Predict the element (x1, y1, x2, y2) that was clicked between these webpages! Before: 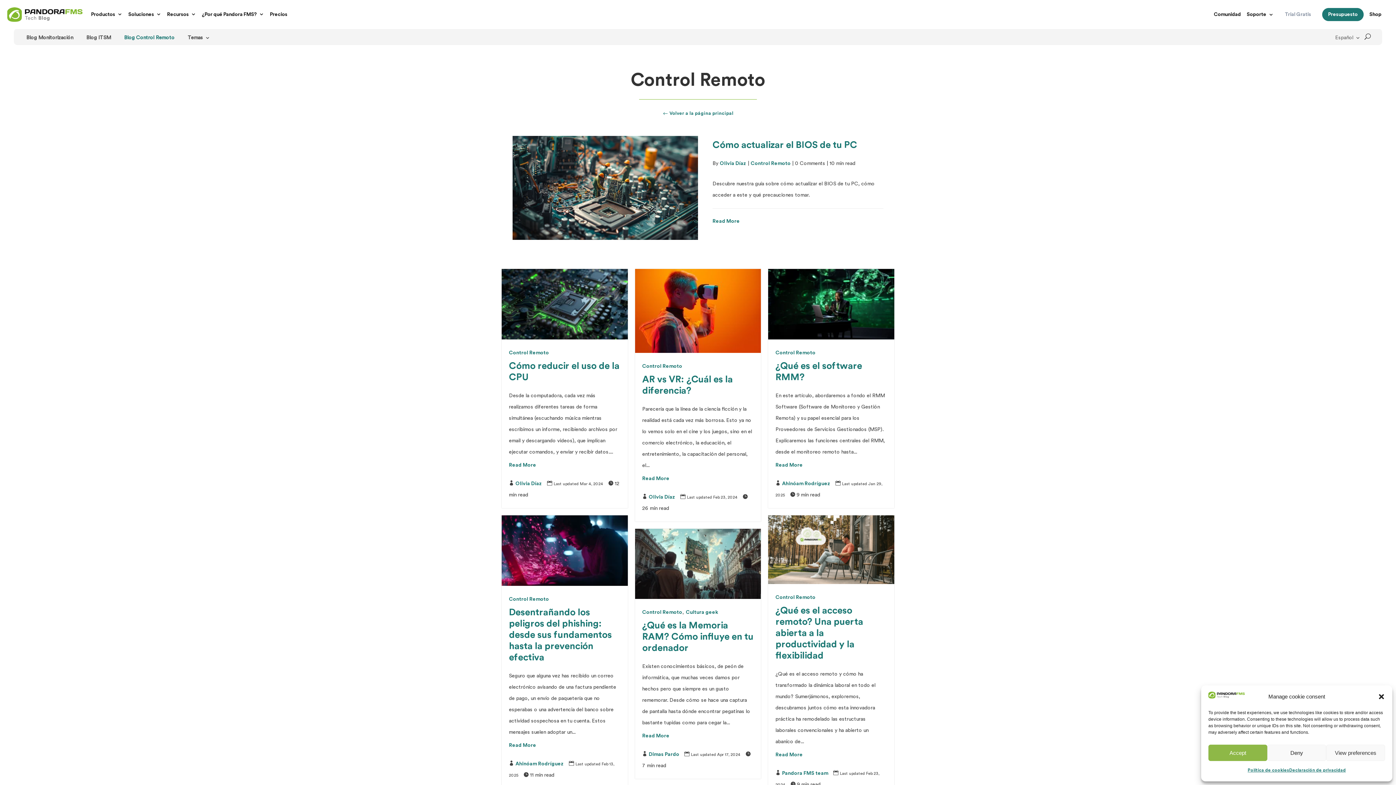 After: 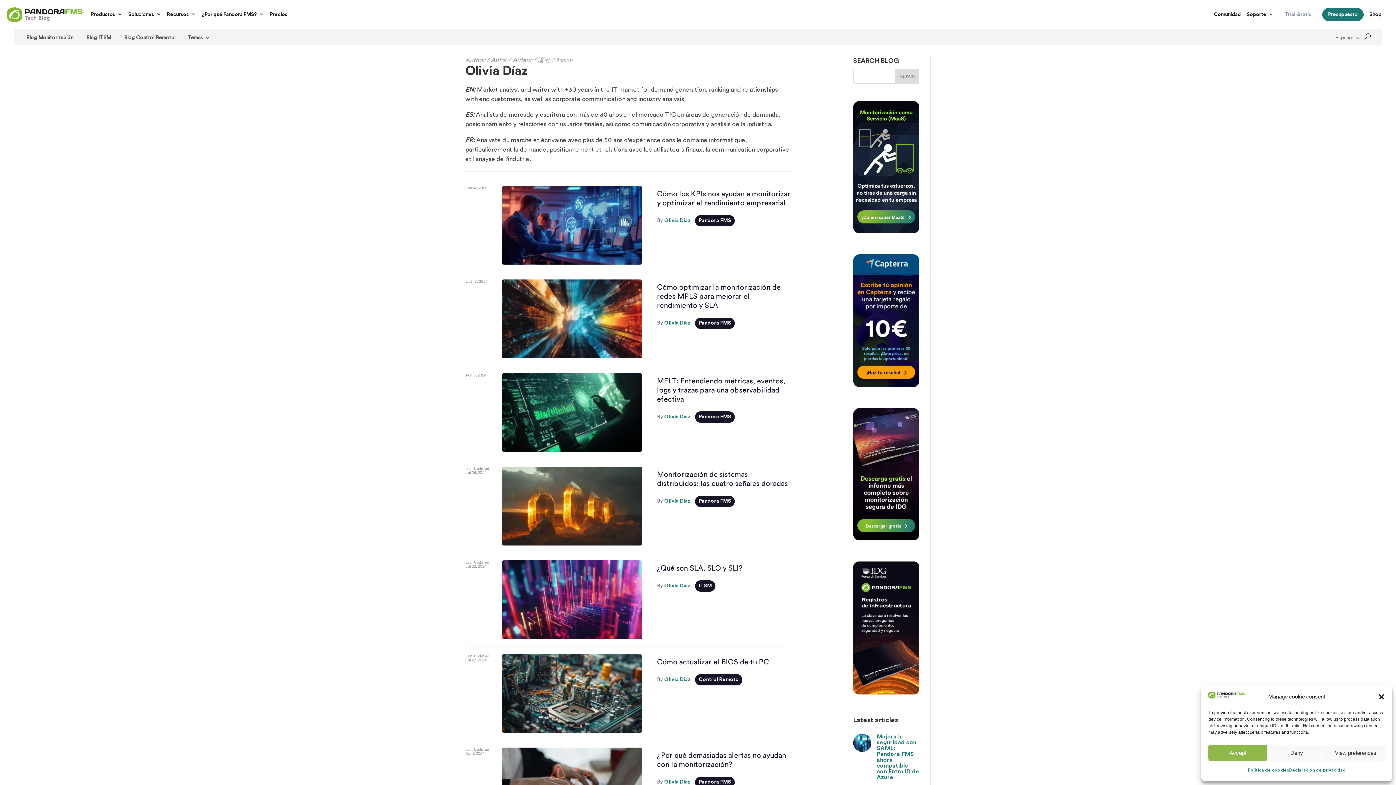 Action: bbox: (648, 494, 675, 499) label: Olivia Díaz